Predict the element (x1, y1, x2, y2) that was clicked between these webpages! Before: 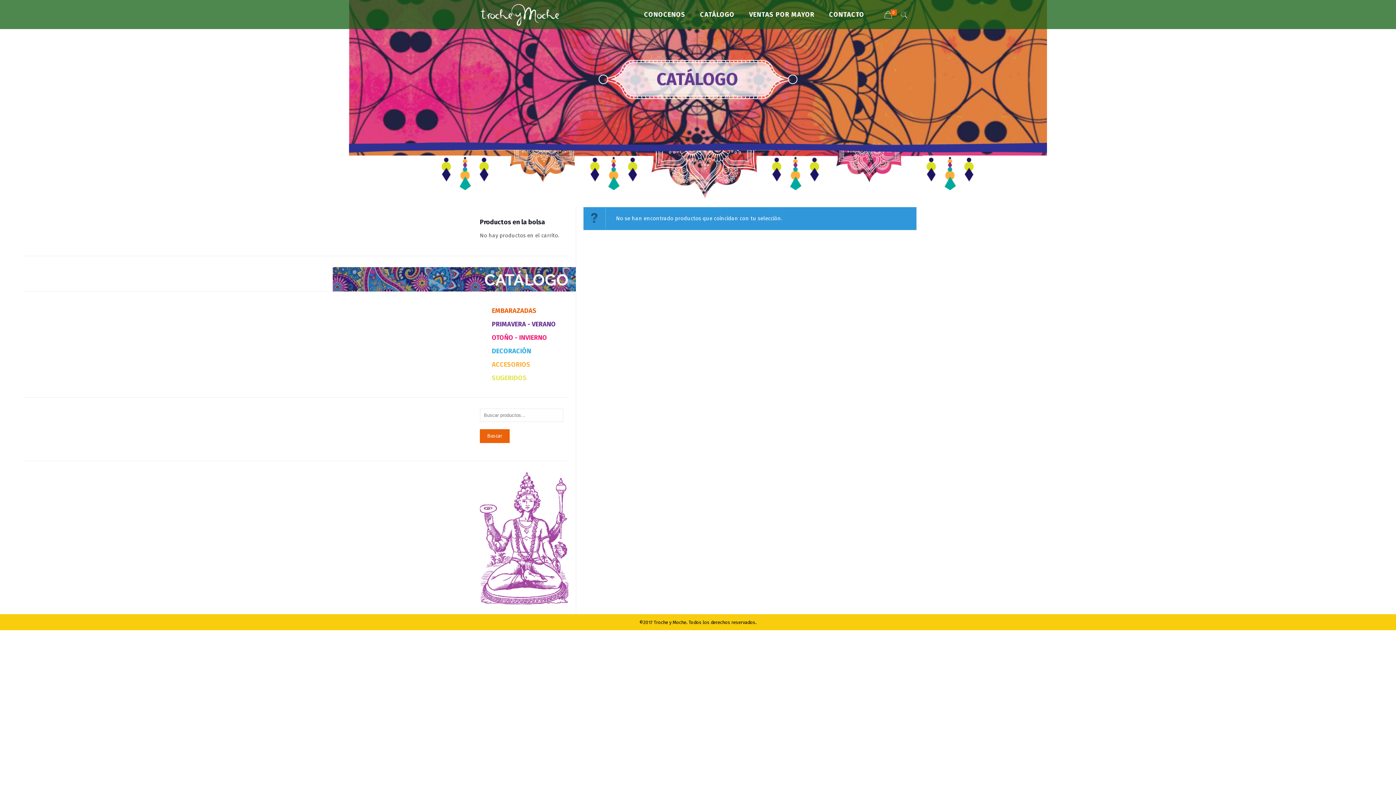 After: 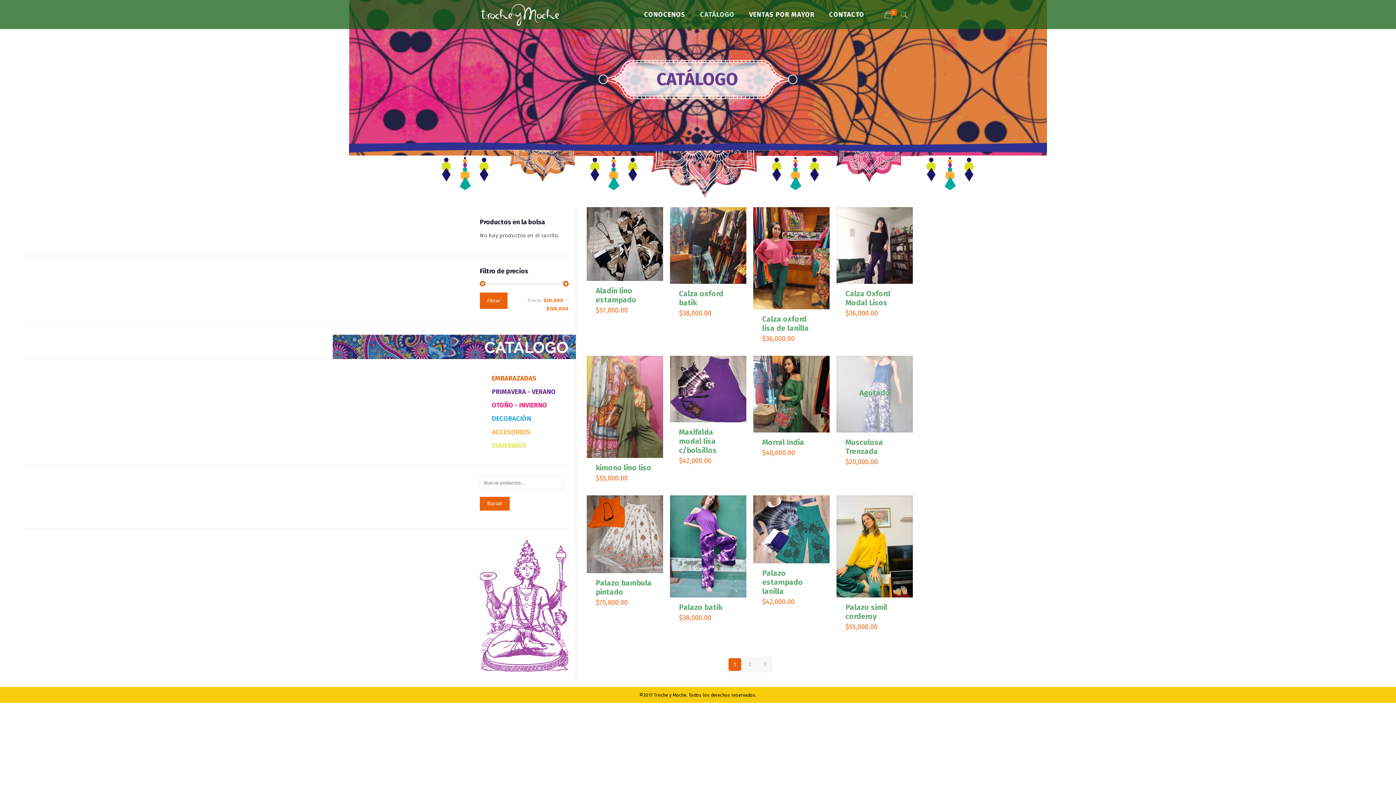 Action: label: EMBARAZADAS bbox: (490, 304, 565, 317)